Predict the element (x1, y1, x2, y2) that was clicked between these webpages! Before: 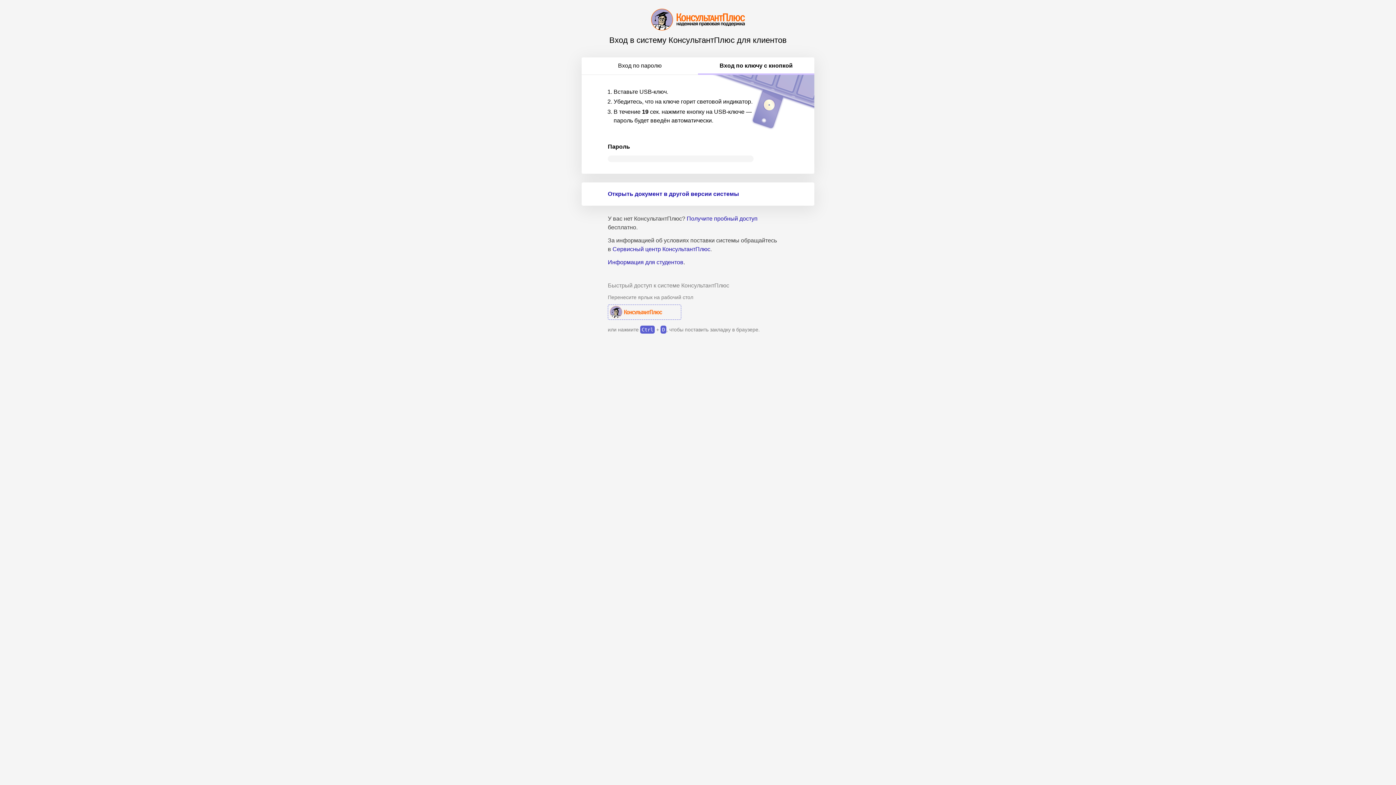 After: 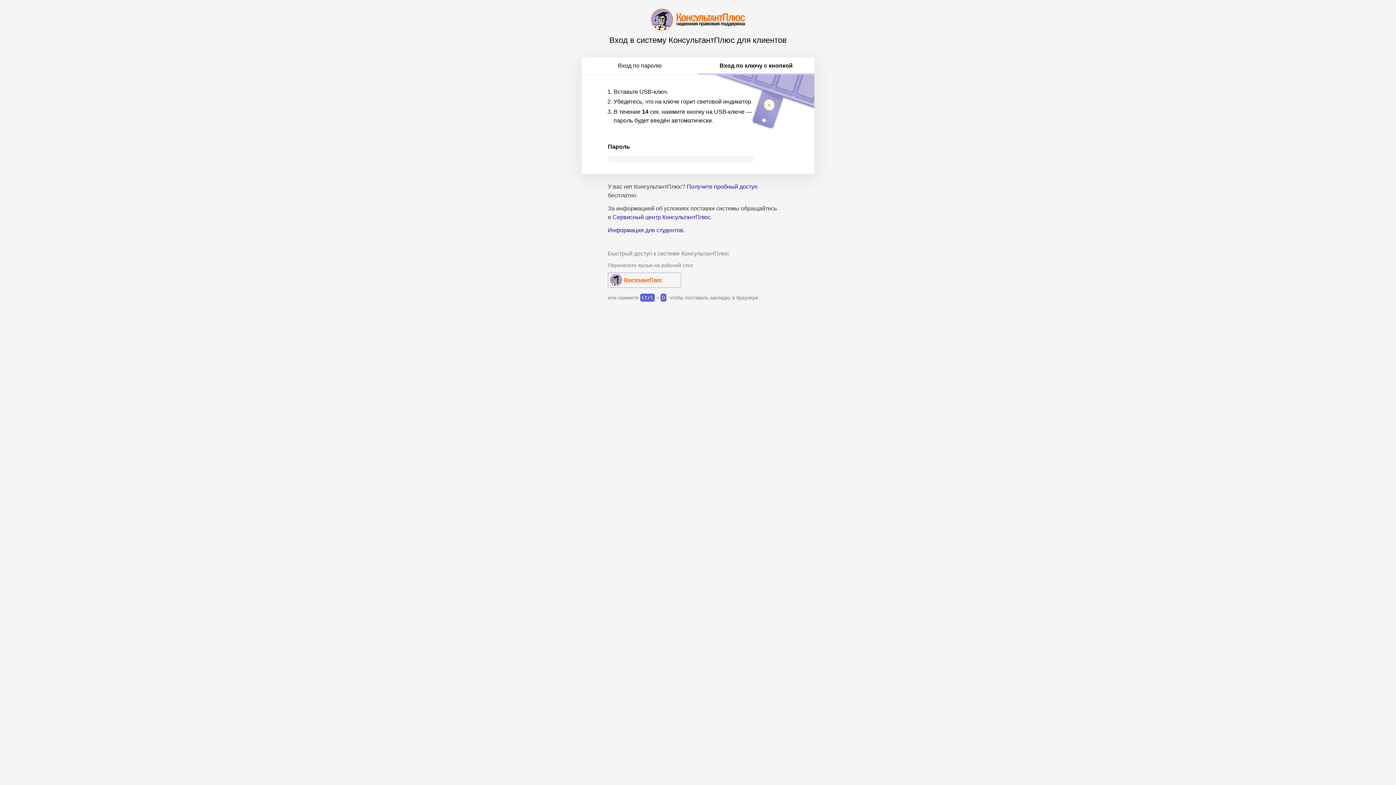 Action: bbox: (608, 304, 681, 319) label: КонсультантПлюс Авторизация